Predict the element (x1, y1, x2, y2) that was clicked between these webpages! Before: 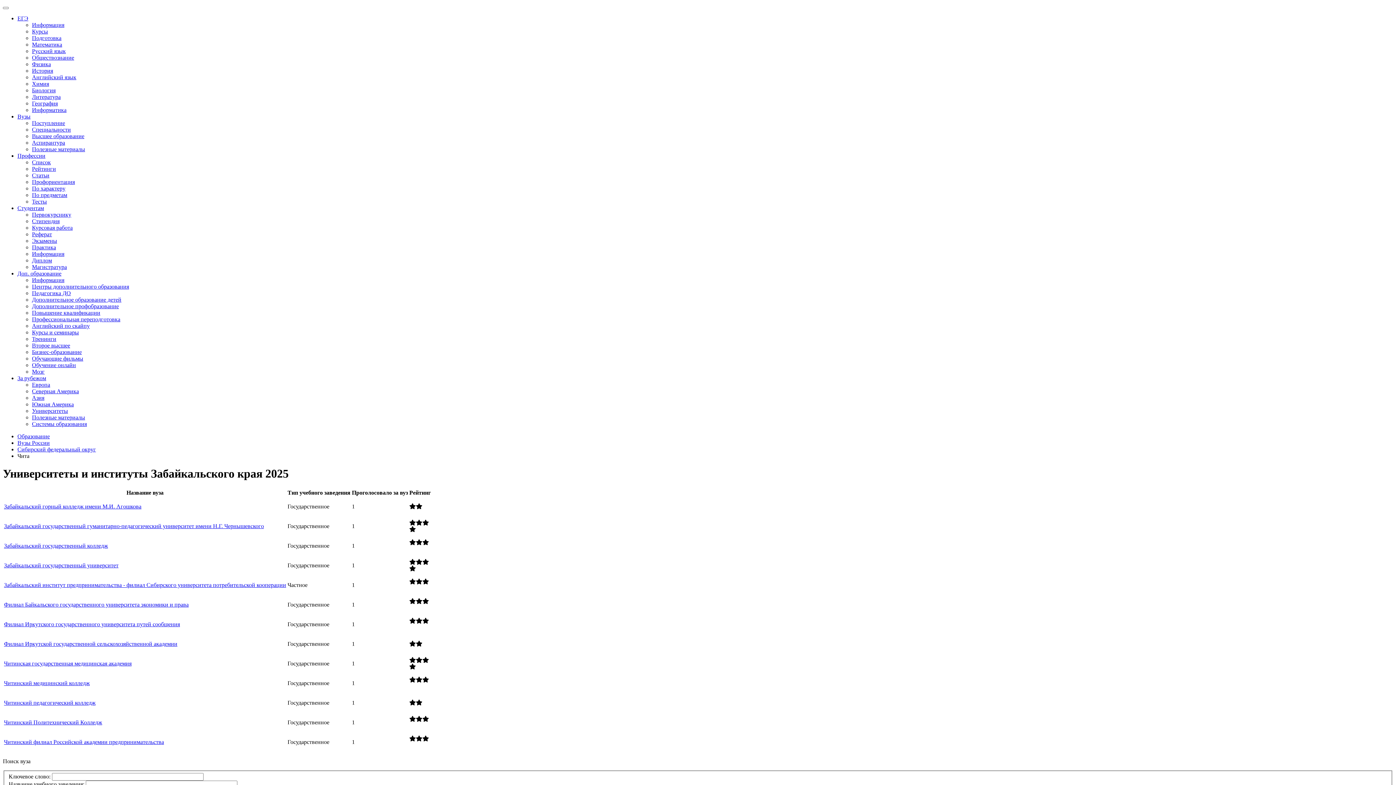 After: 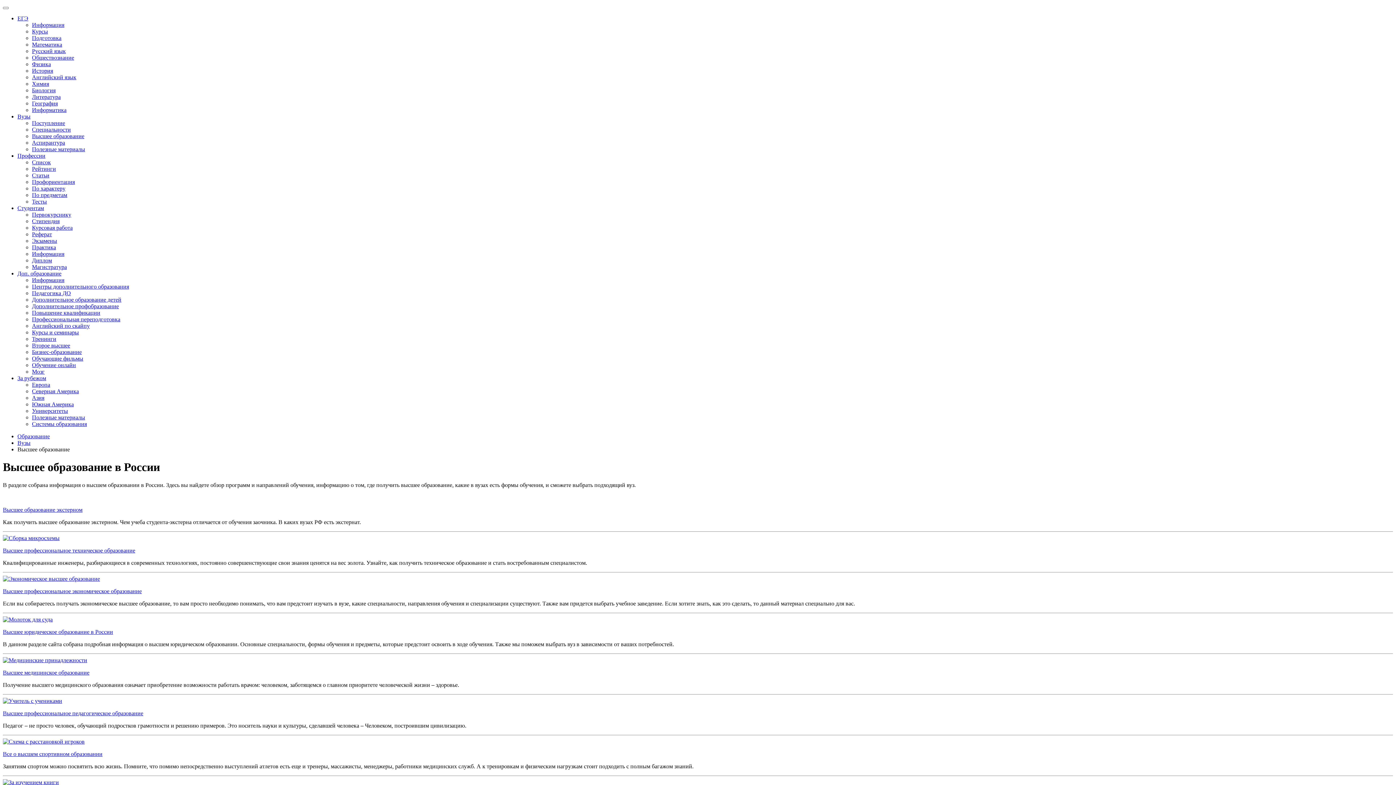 Action: label: Высшее образование bbox: (32, 133, 84, 139)